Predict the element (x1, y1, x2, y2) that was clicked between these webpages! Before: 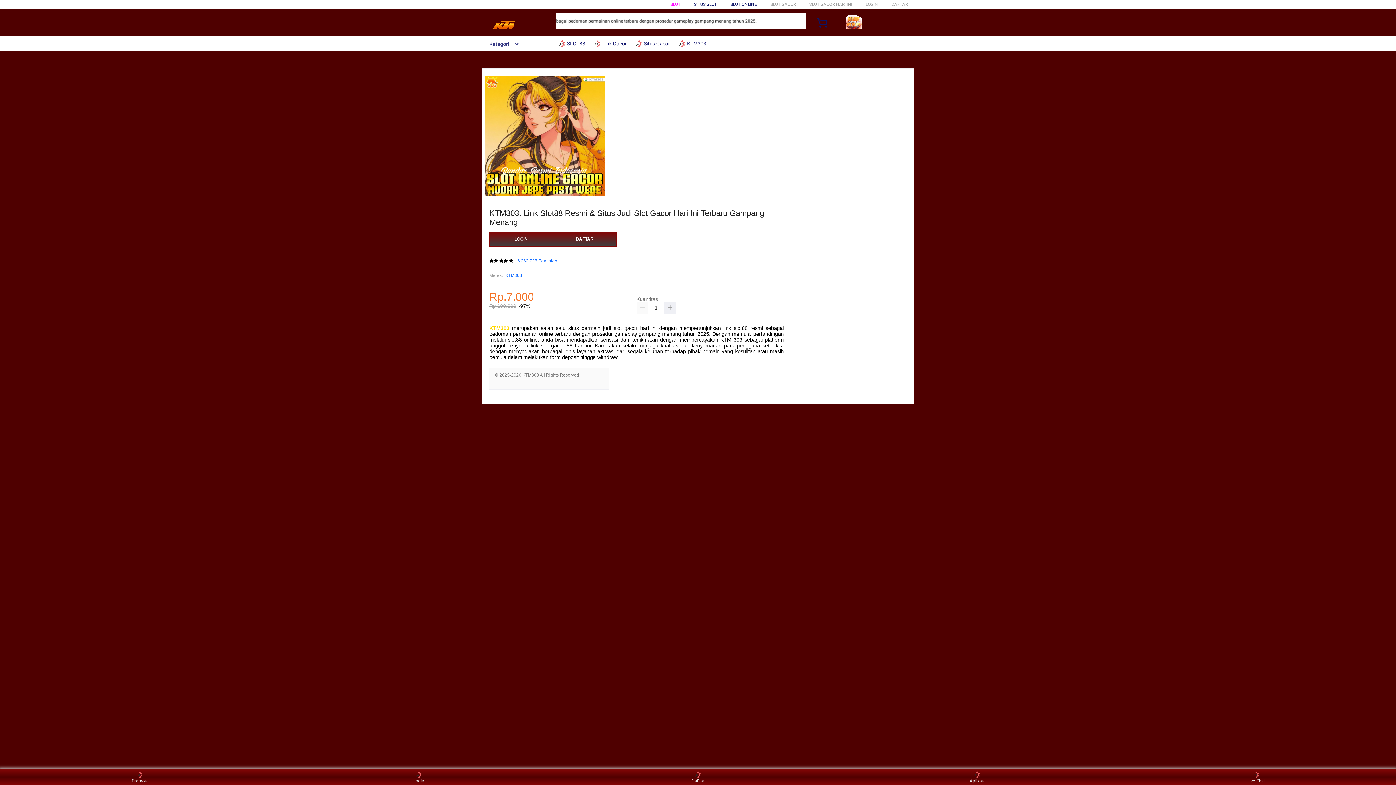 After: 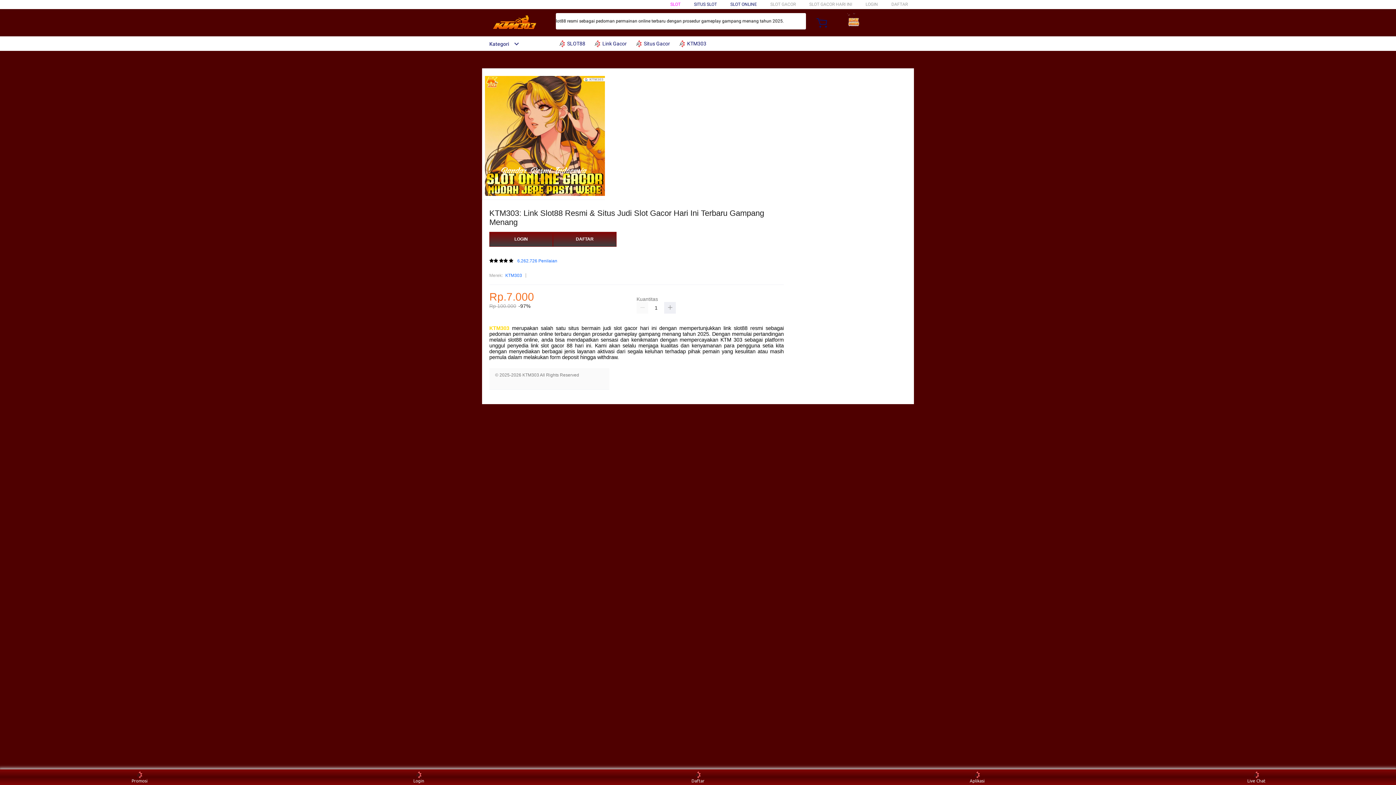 Action: bbox: (482, 41, 519, 46) label: Kategori